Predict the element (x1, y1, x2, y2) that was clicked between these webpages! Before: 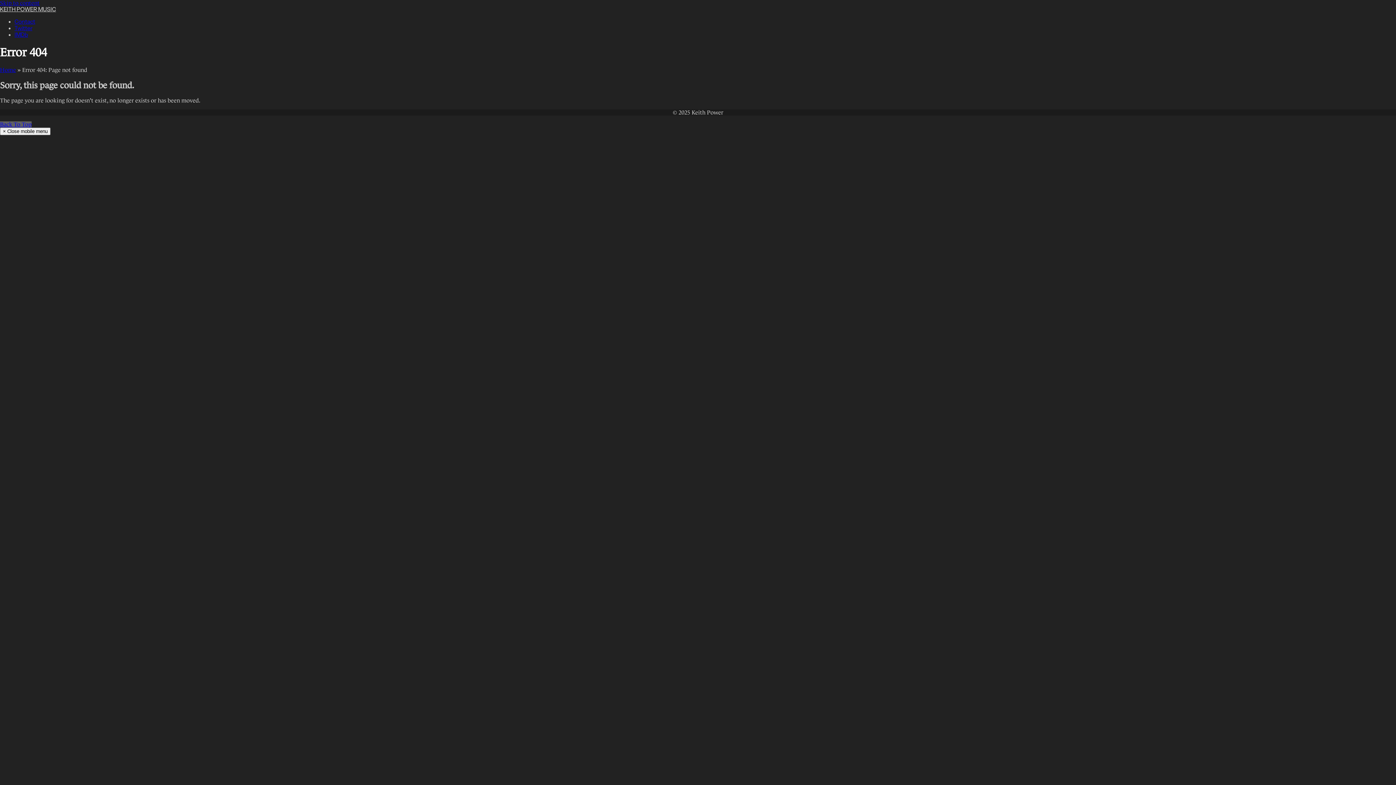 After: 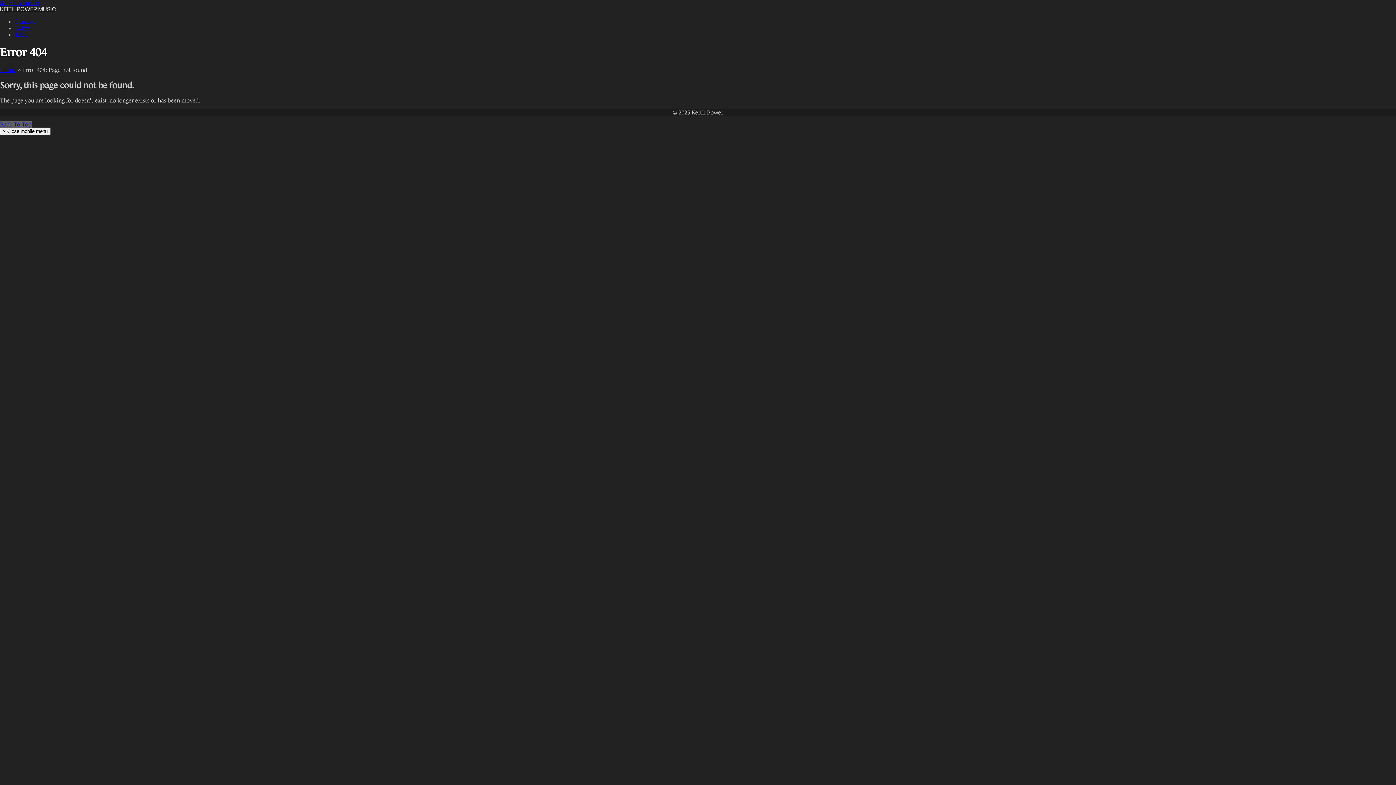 Action: label: IMDb bbox: (14, 31, 28, 37)